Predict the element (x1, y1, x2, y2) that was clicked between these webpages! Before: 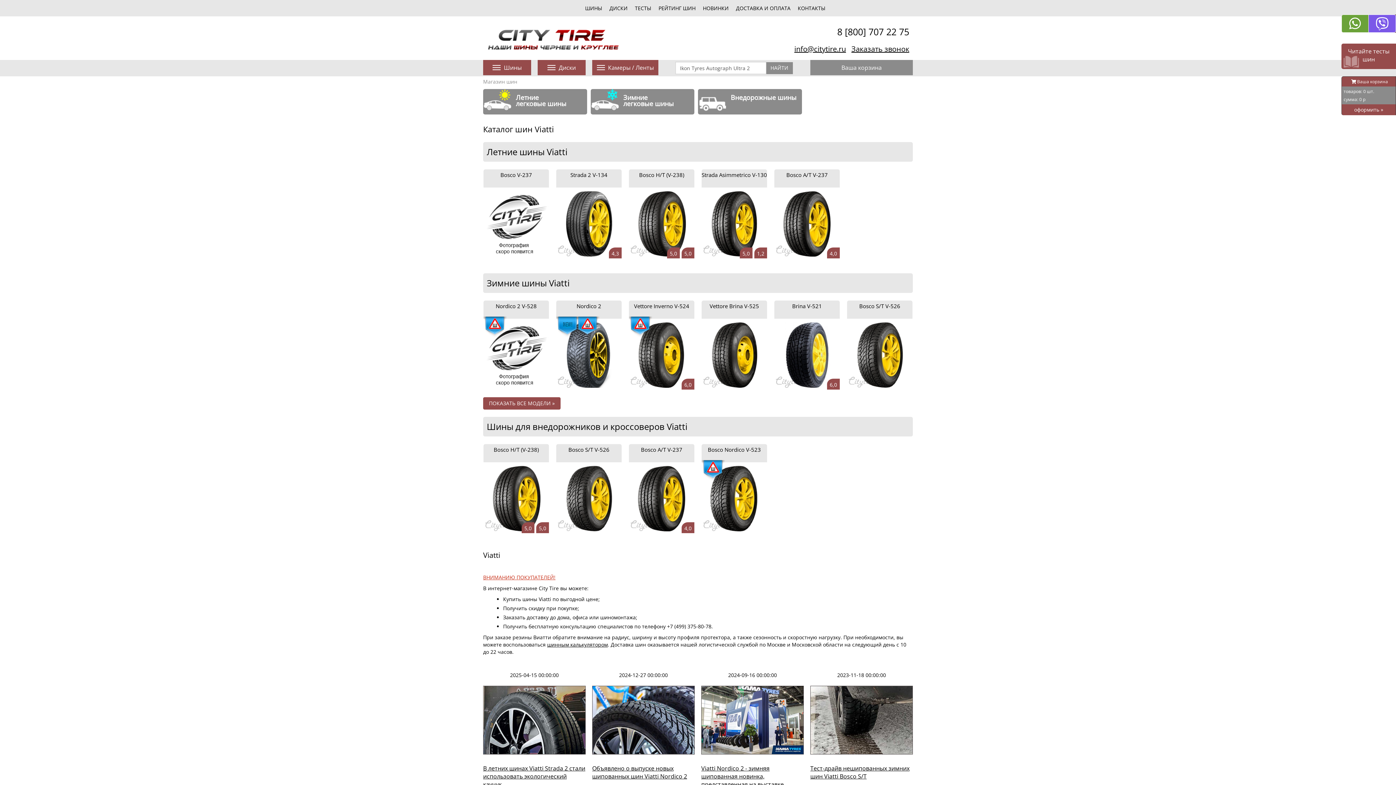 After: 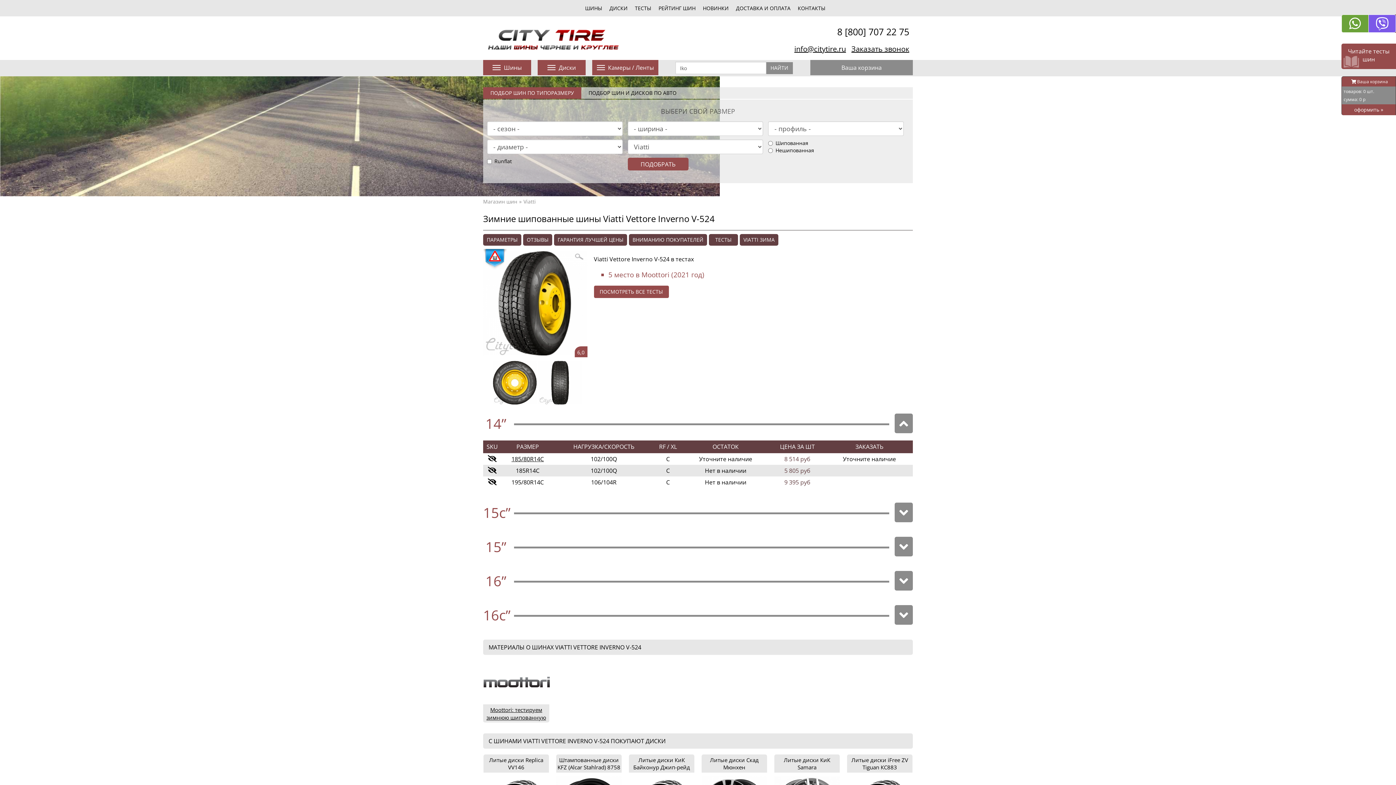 Action: bbox: (629, 300, 694, 318) label: Vettore Inverno V-524